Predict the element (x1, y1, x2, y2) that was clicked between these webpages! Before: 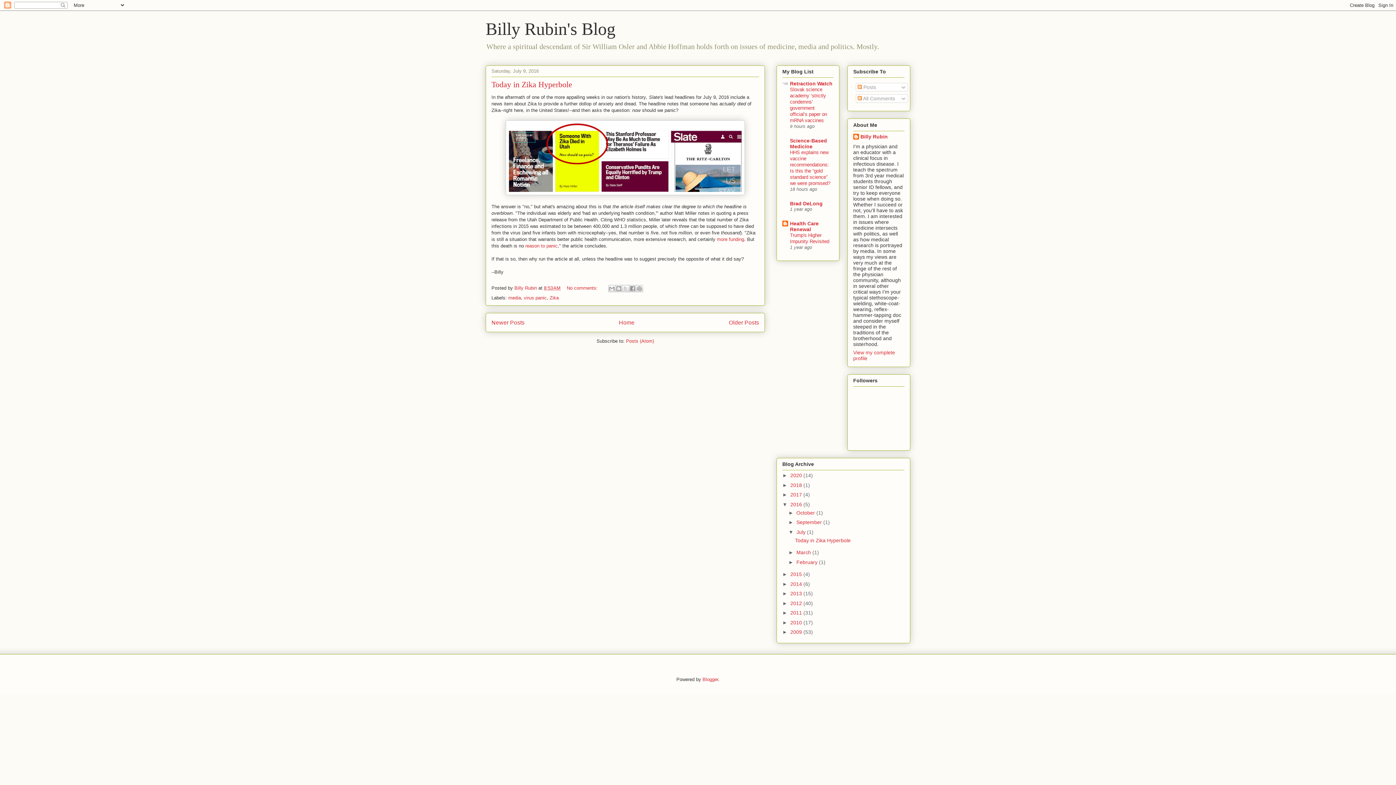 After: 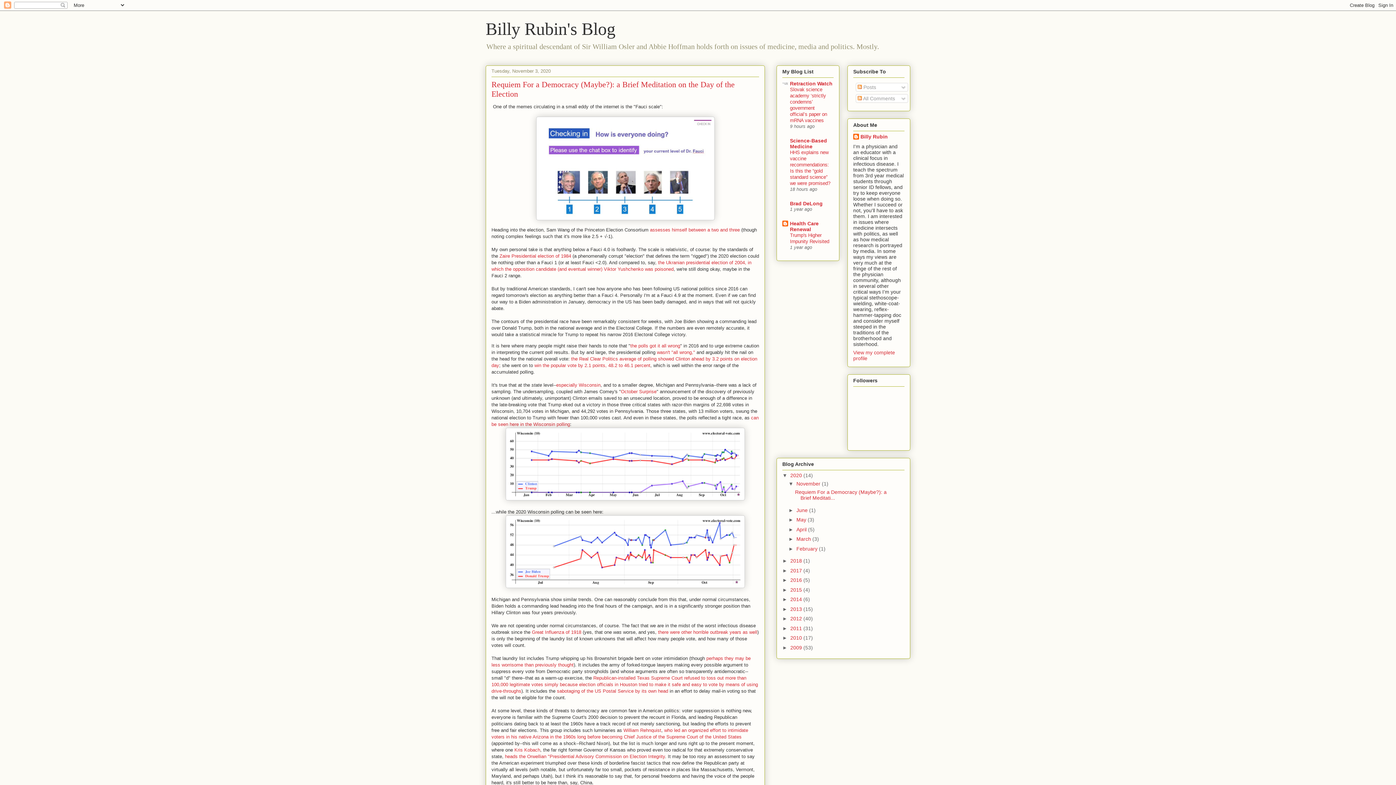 Action: label: 2020  bbox: (790, 472, 803, 478)